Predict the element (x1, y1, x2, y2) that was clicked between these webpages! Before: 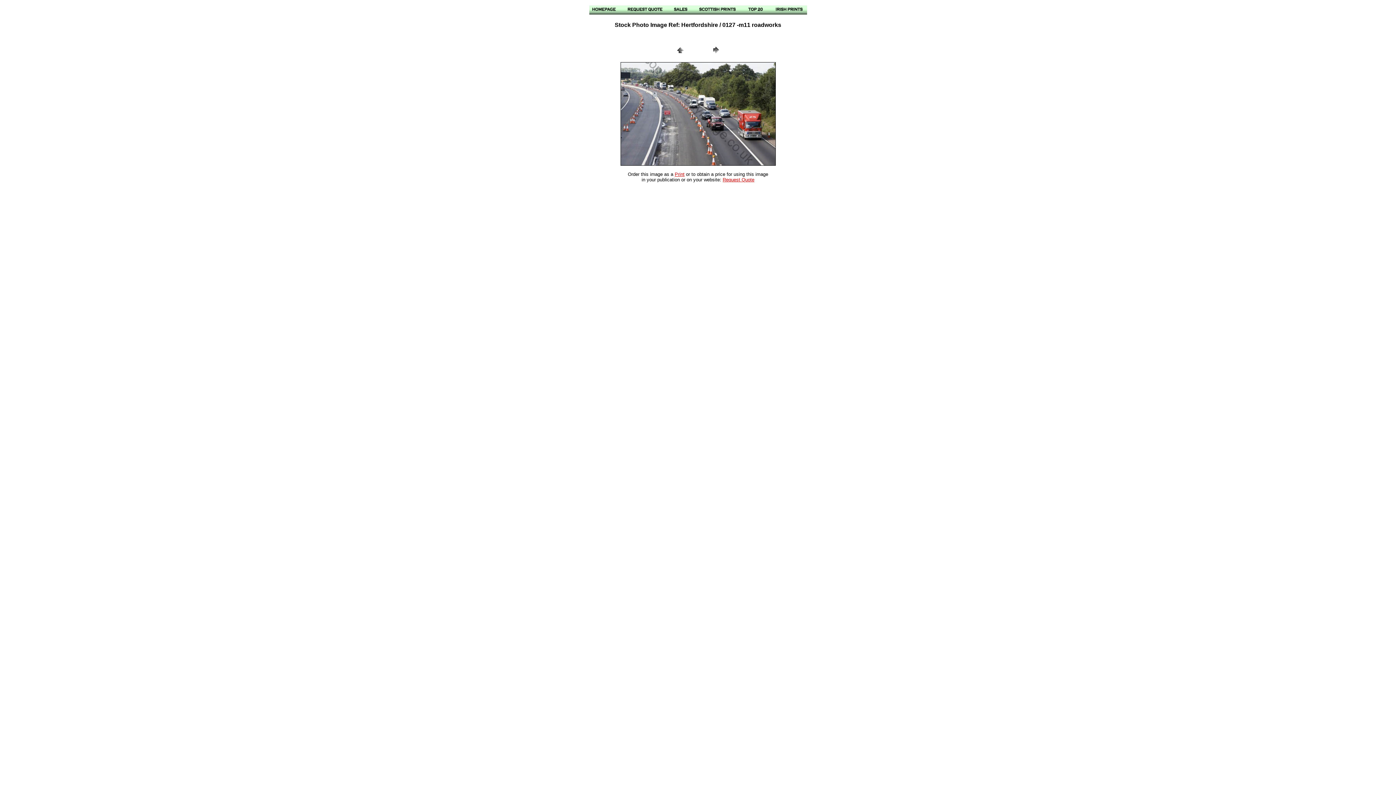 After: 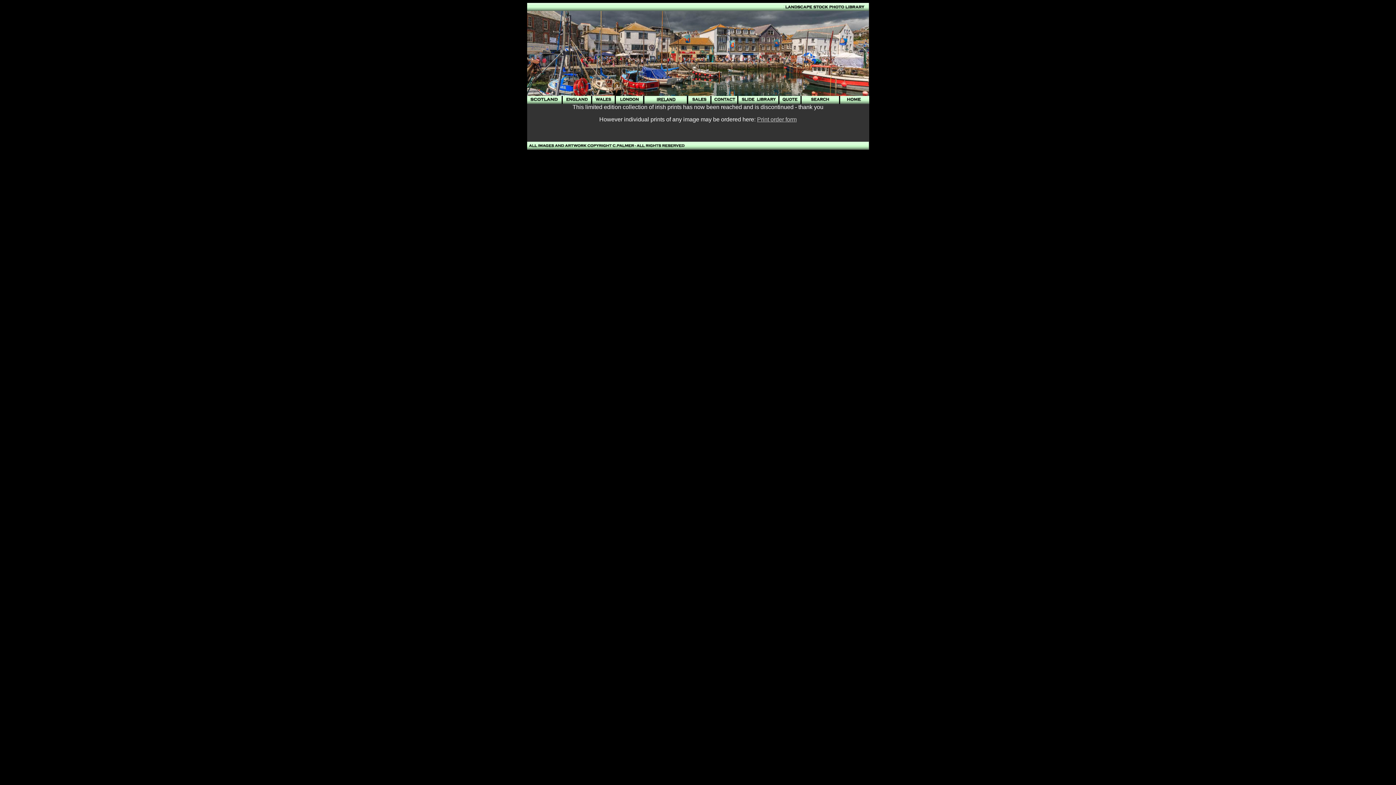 Action: bbox: (769, 9, 807, 15)